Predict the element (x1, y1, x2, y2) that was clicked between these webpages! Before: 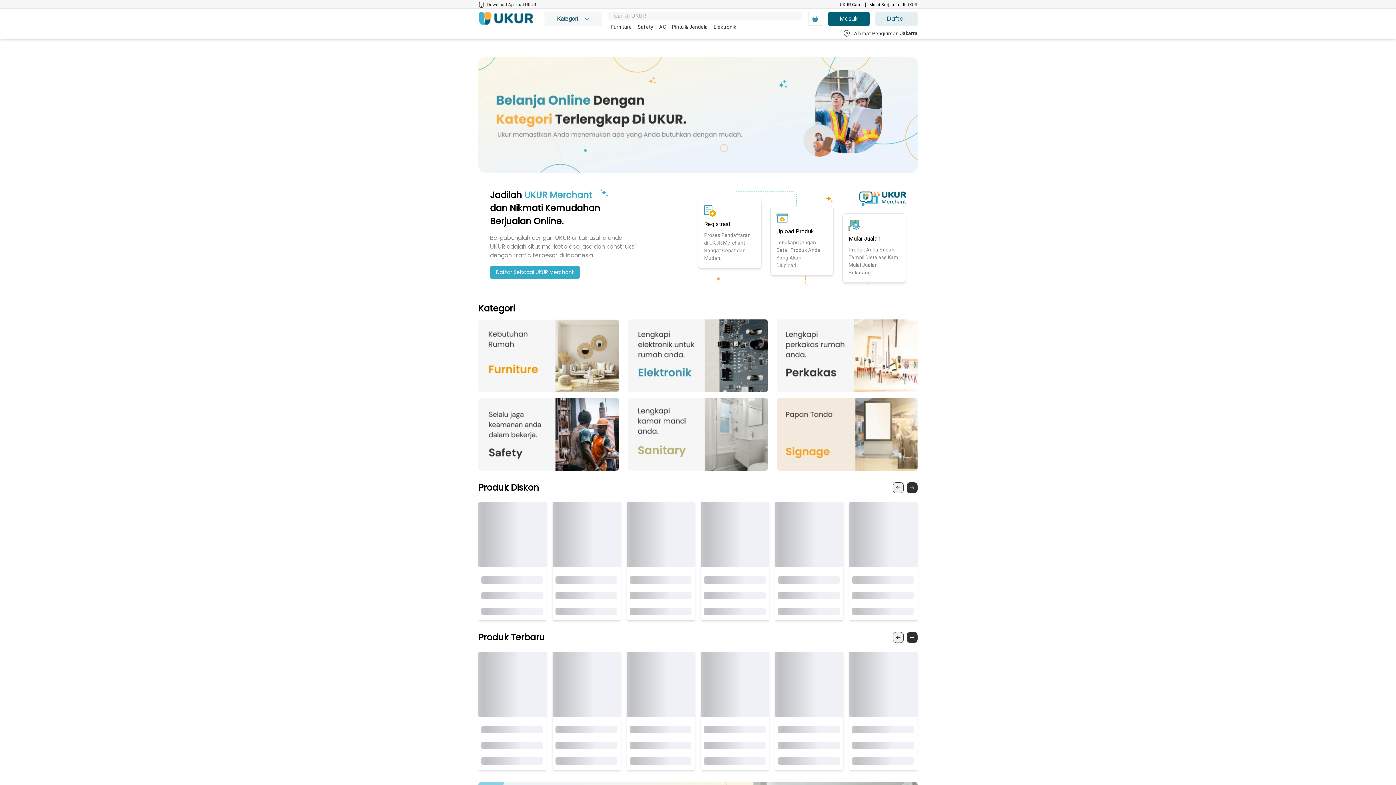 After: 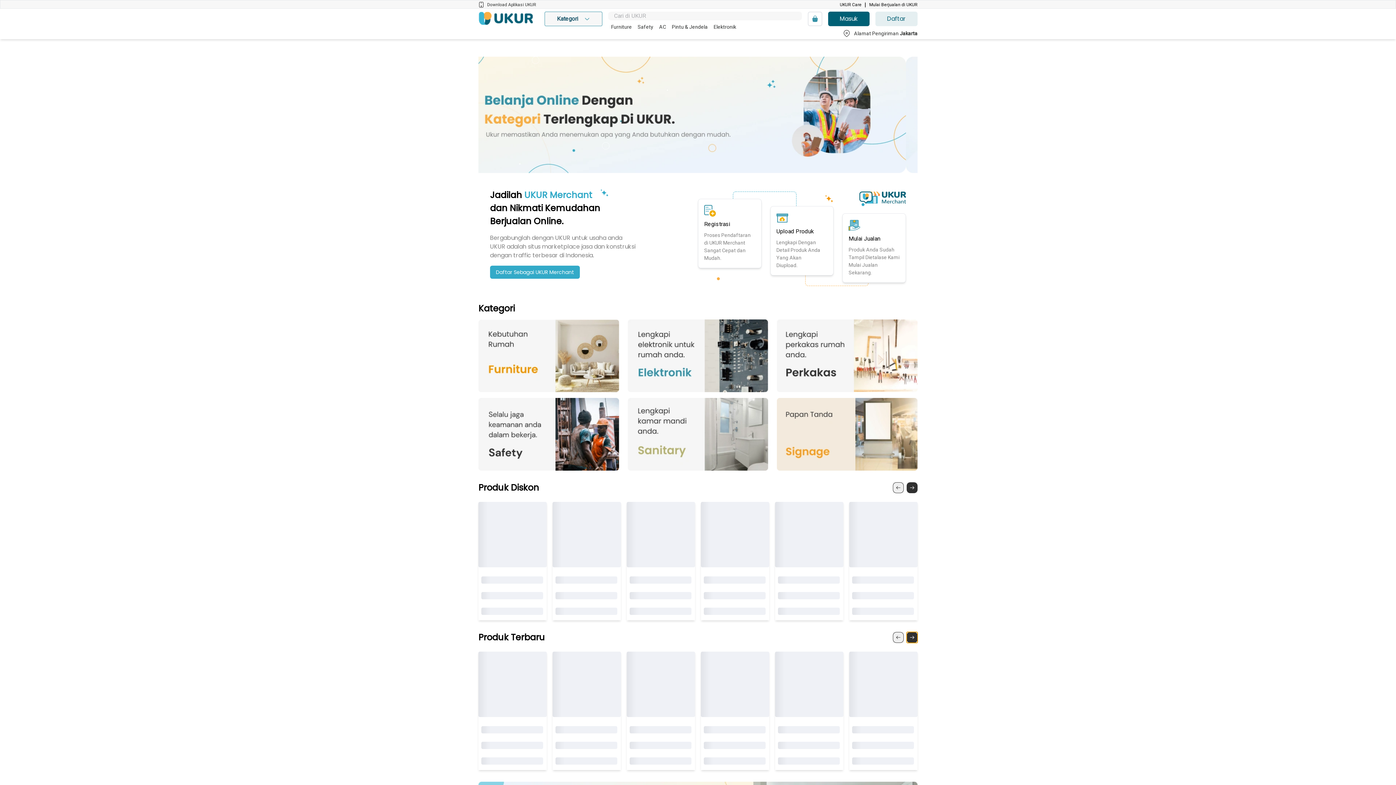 Action: bbox: (906, 632, 917, 643)